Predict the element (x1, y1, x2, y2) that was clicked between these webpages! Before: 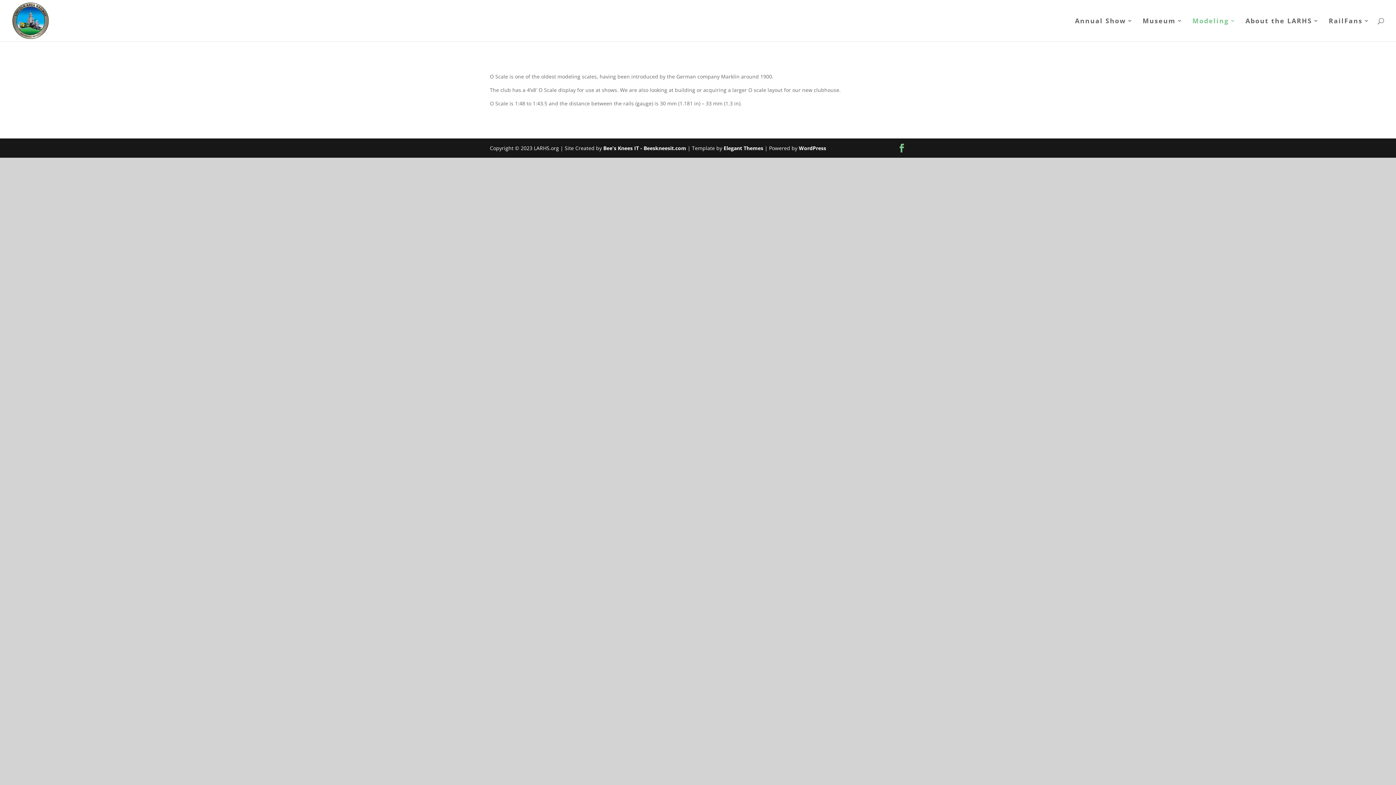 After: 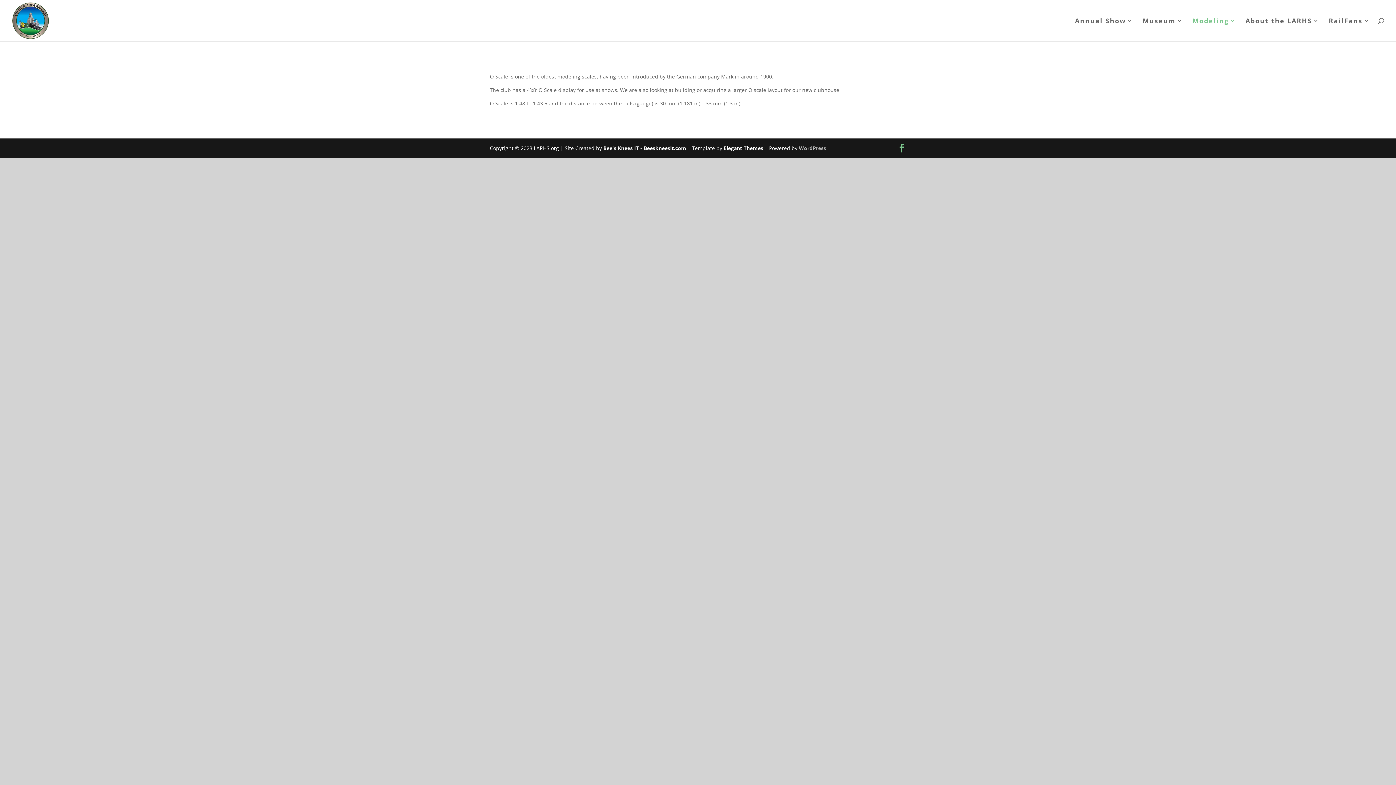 Action: bbox: (799, 144, 826, 151) label: WordPress